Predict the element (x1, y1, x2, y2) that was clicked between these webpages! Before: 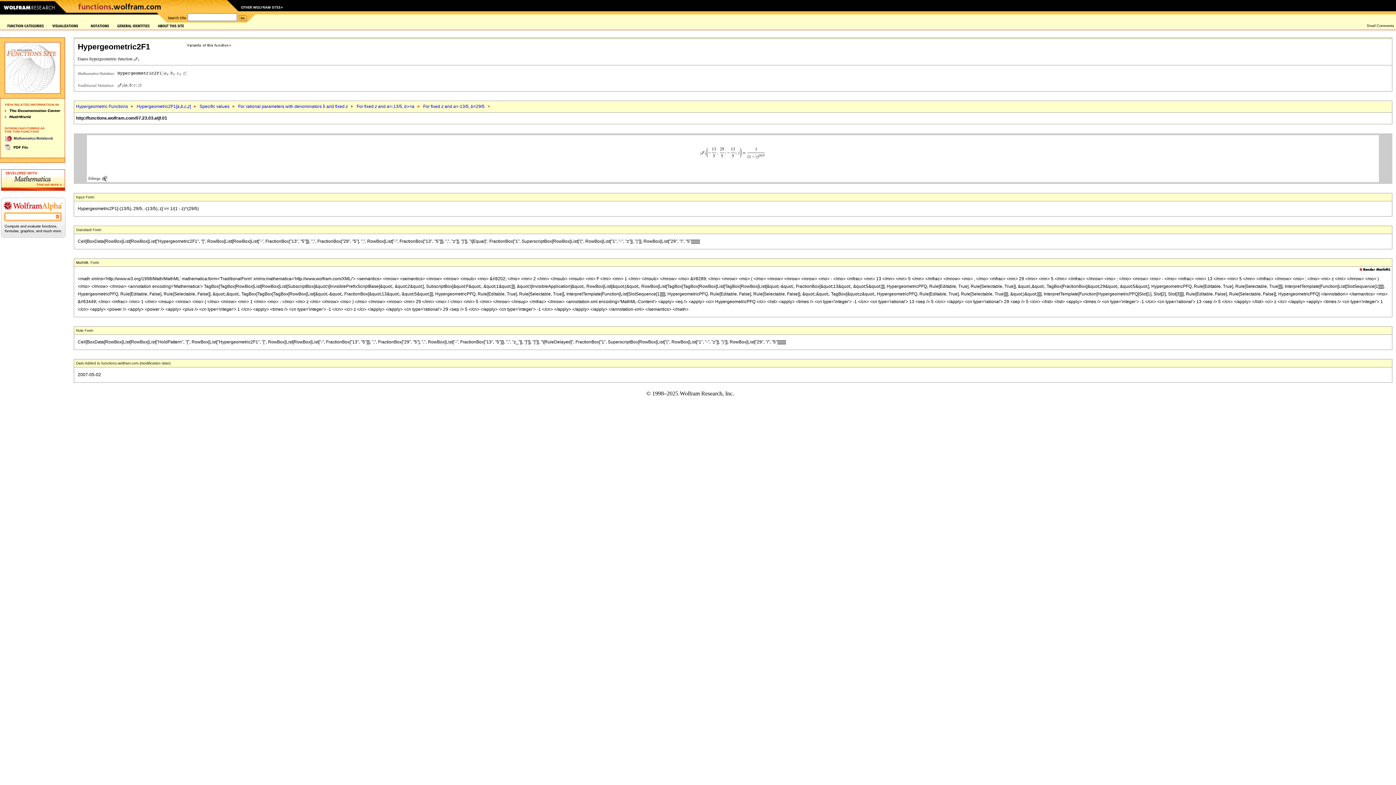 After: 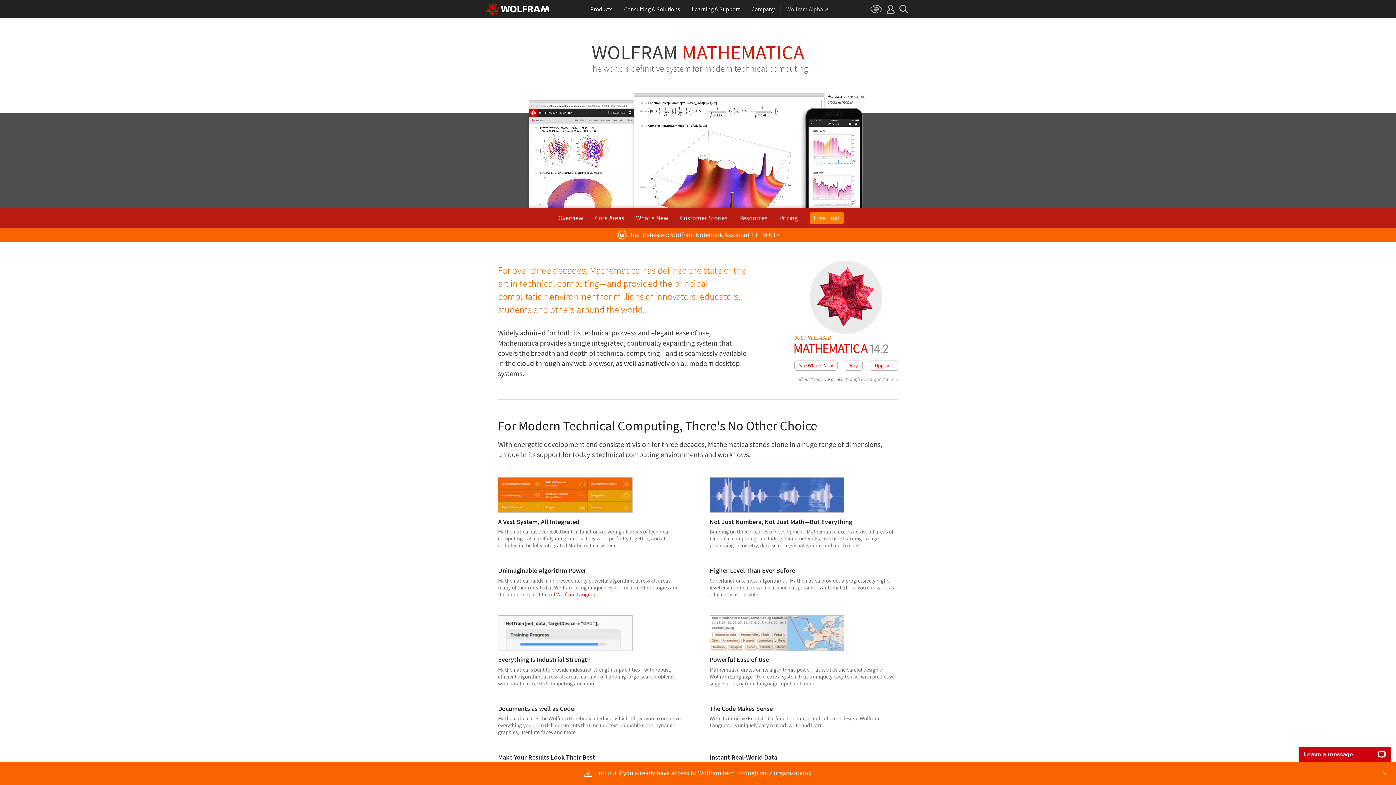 Action: bbox: (1, 186, 65, 192)